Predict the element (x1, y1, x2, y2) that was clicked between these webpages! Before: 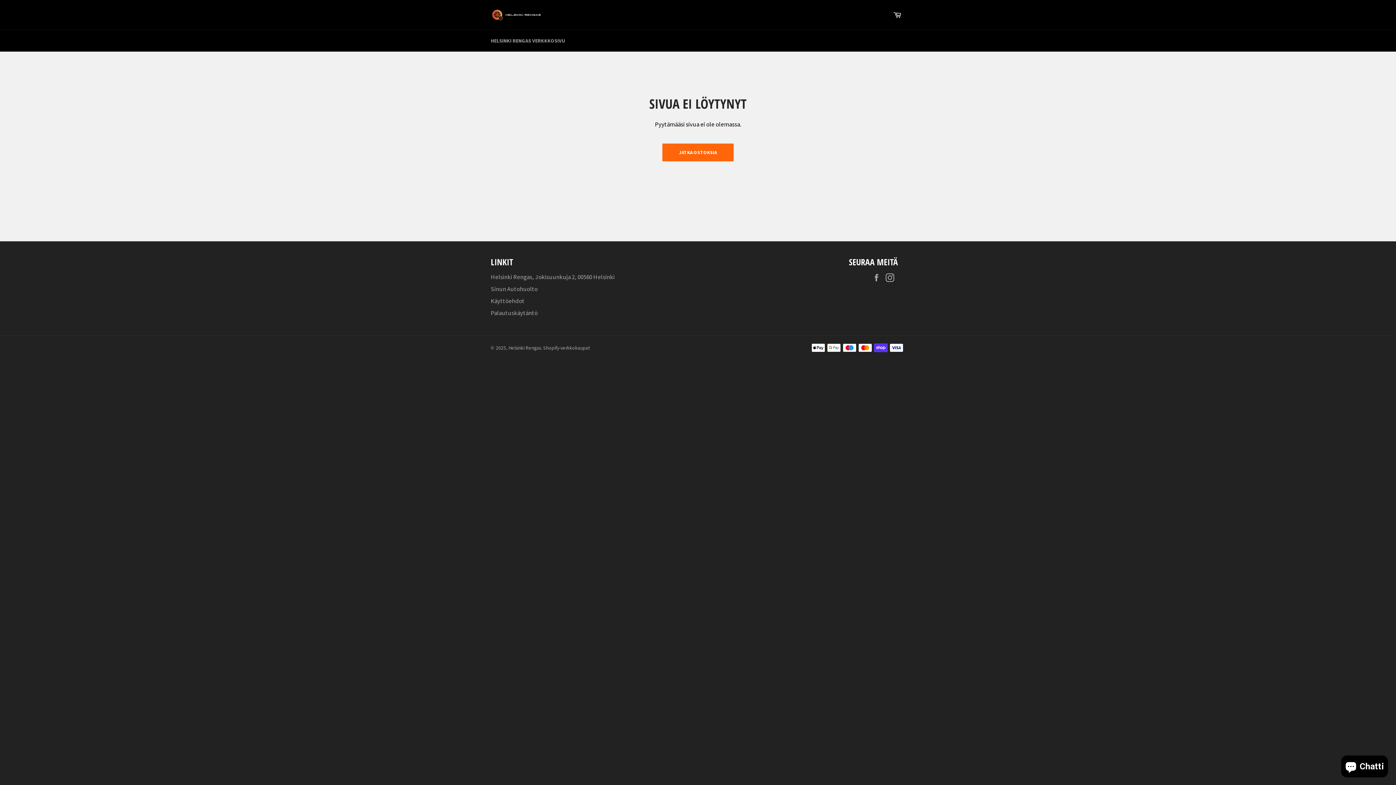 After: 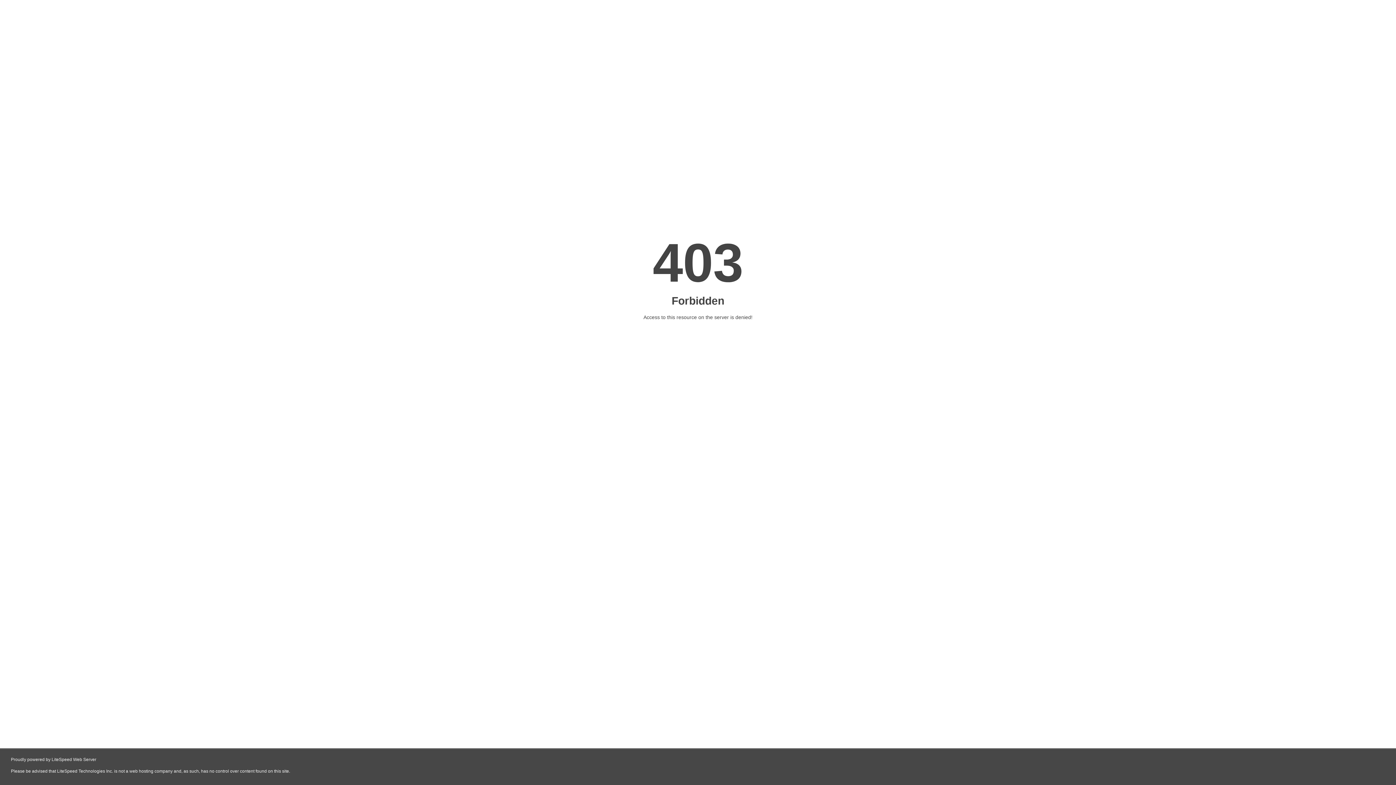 Action: bbox: (490, 285, 537, 293) label: Sinun Autohuolto